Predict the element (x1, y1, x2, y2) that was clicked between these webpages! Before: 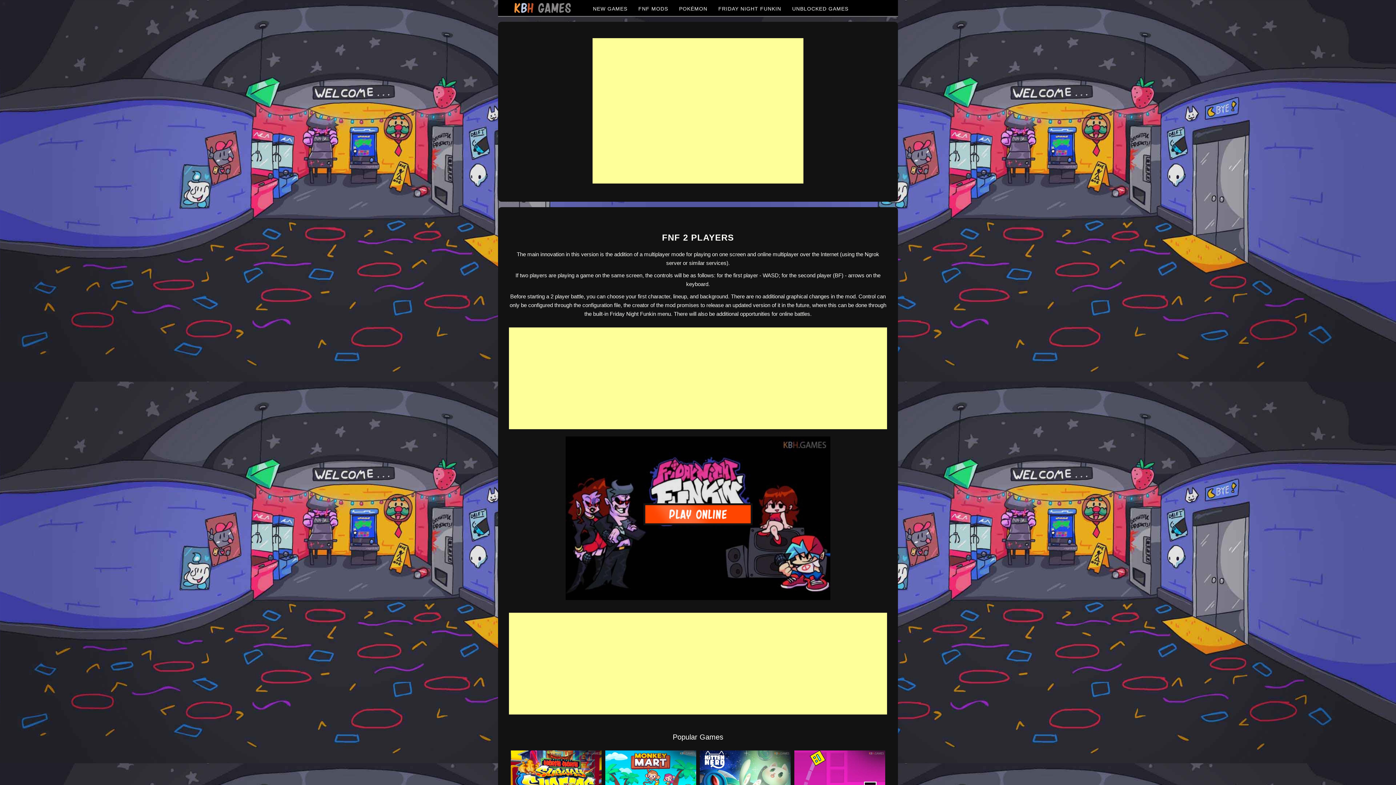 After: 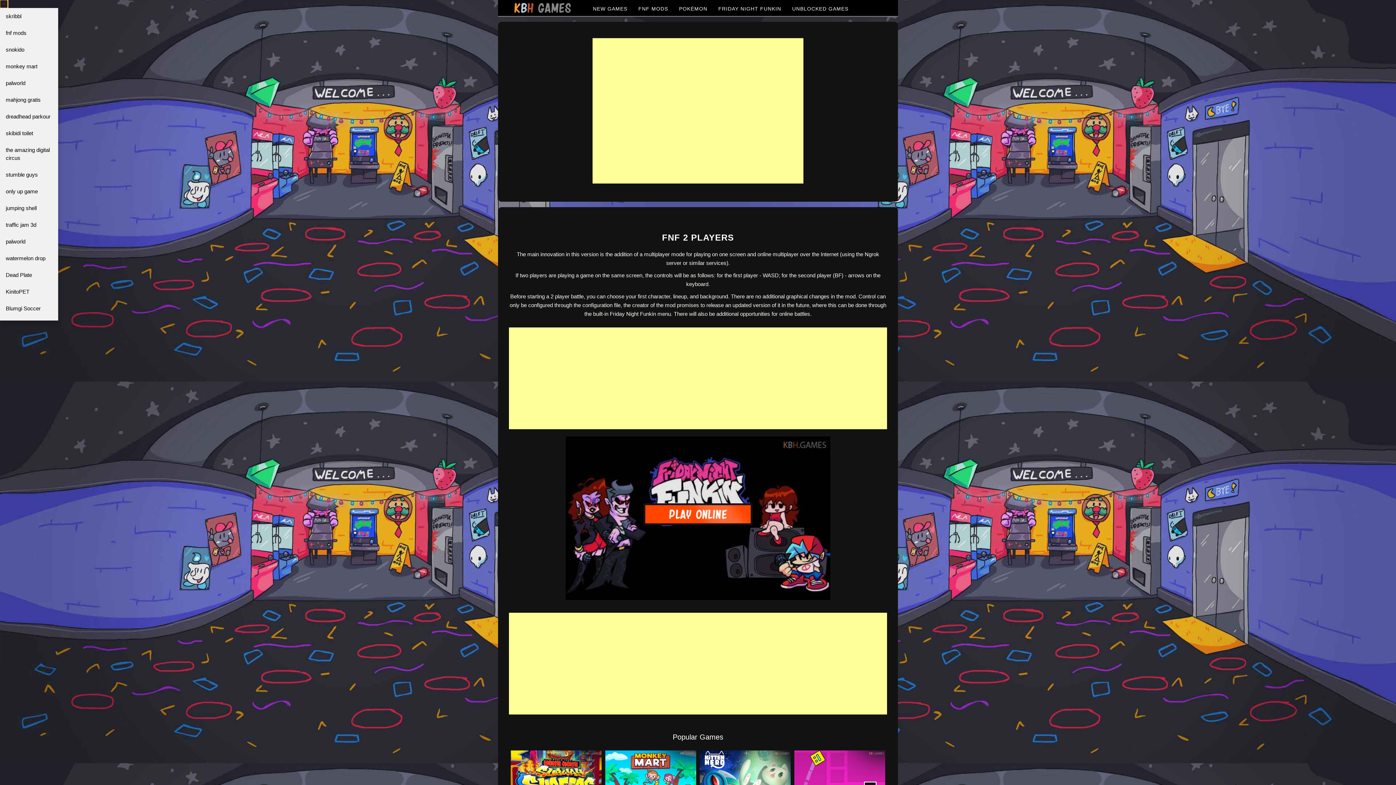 Action: label: ≡ bbox: (0, 0, 7, 8)